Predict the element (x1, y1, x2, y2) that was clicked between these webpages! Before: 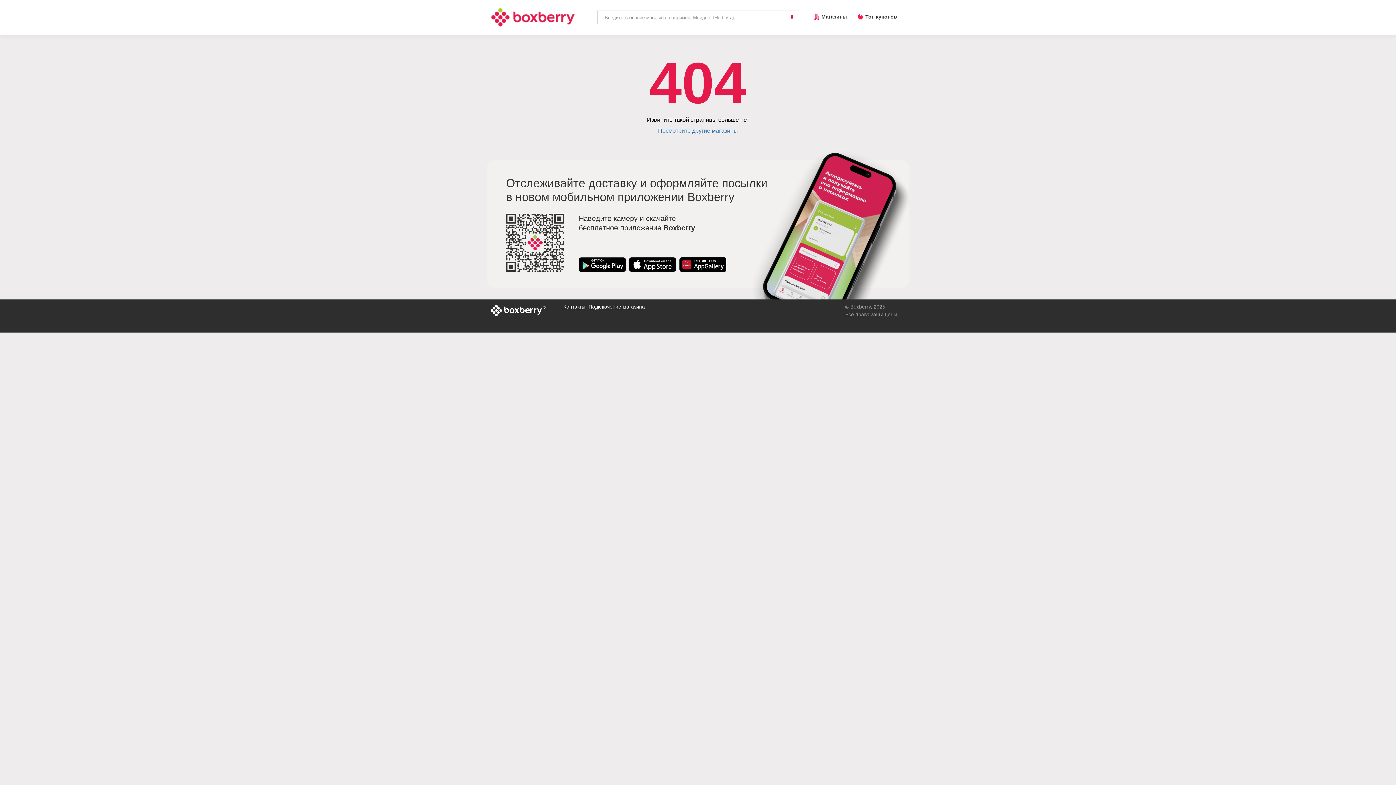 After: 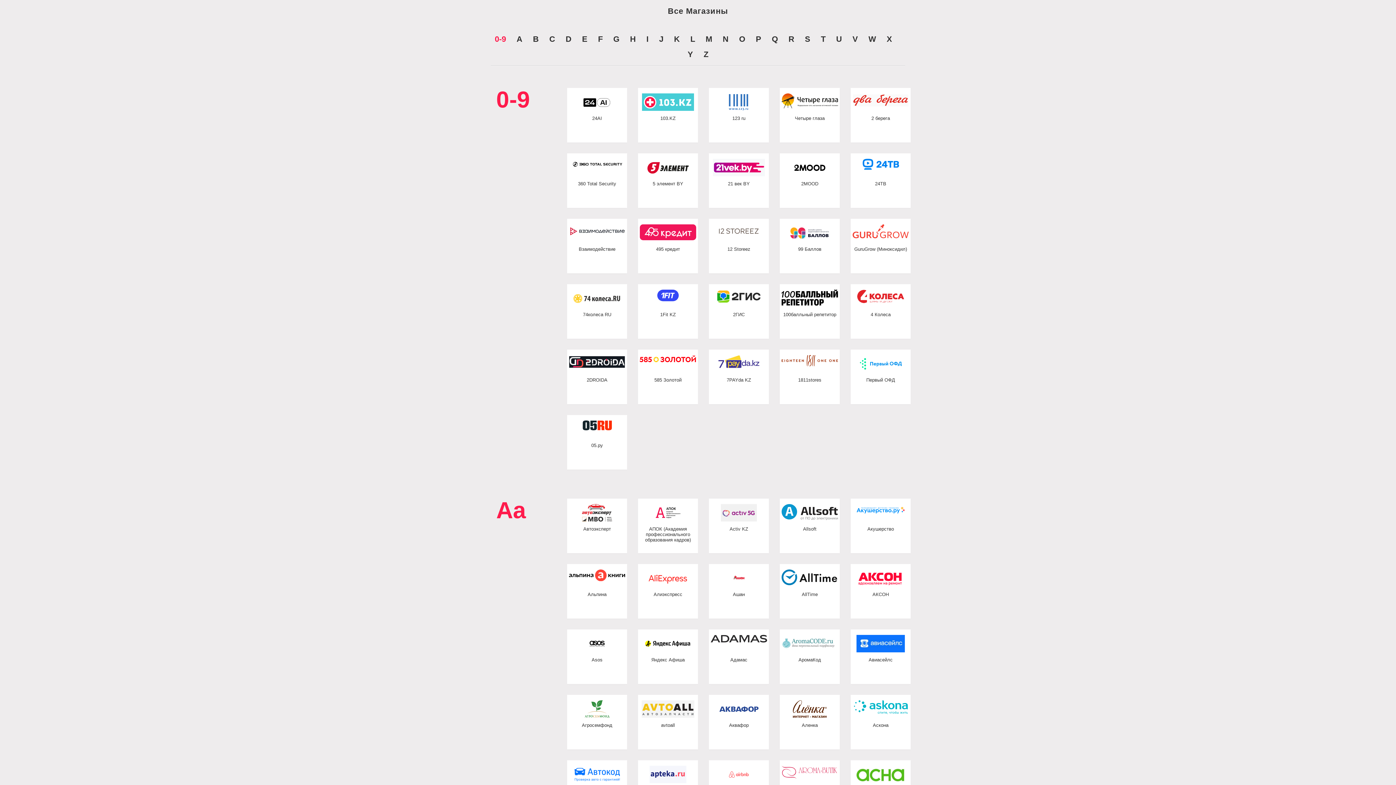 Action: label: Магазины bbox: (810, 10, 850, 24)